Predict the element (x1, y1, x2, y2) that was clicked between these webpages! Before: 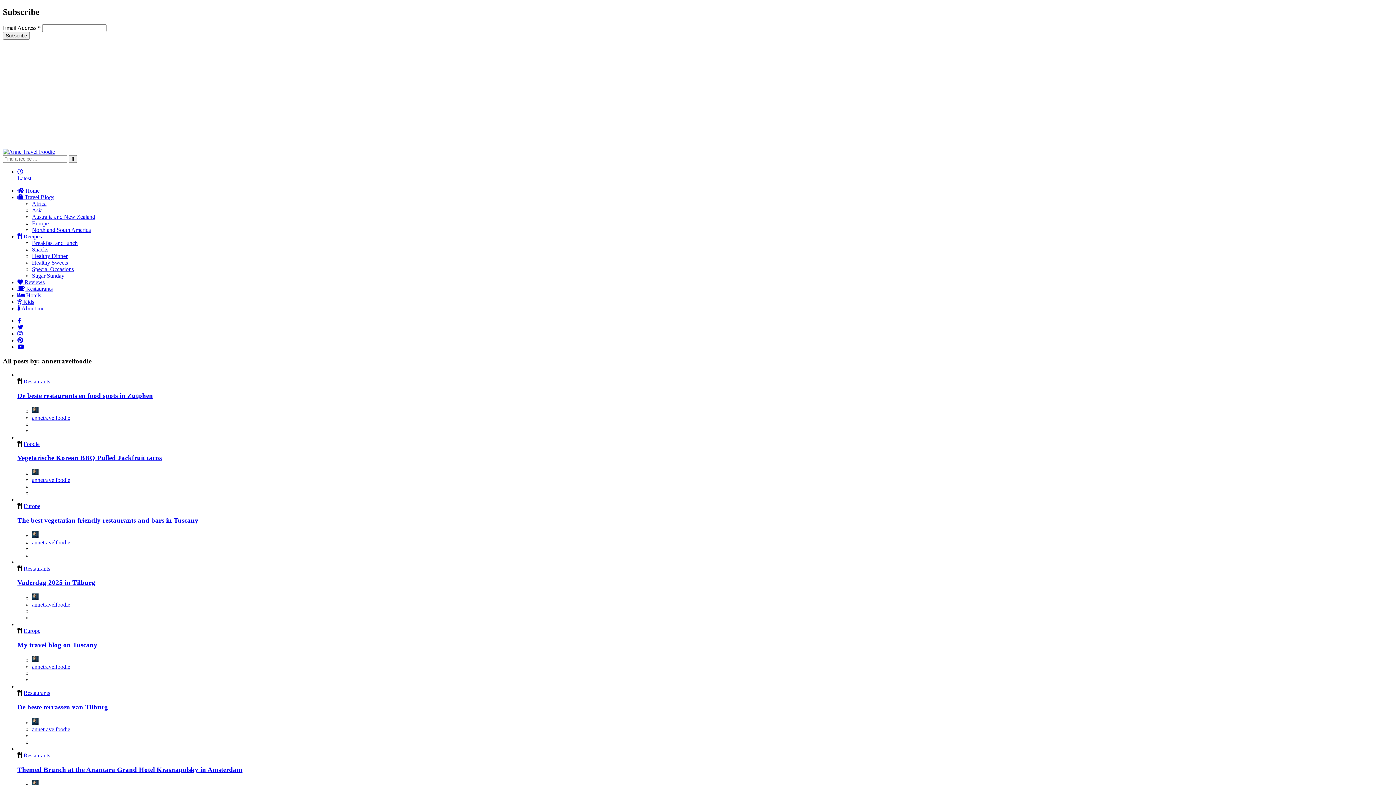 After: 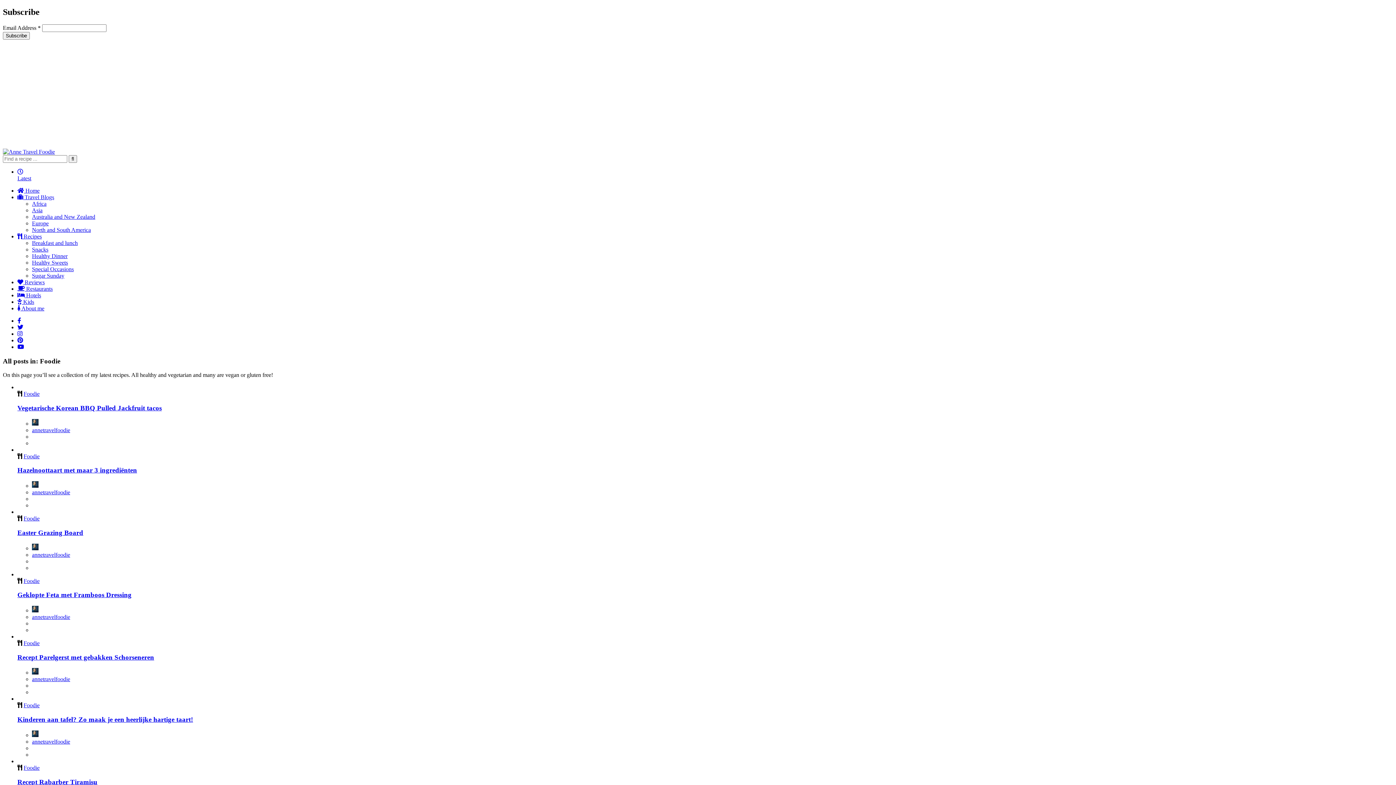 Action: label:  Recipes bbox: (17, 233, 41, 239)